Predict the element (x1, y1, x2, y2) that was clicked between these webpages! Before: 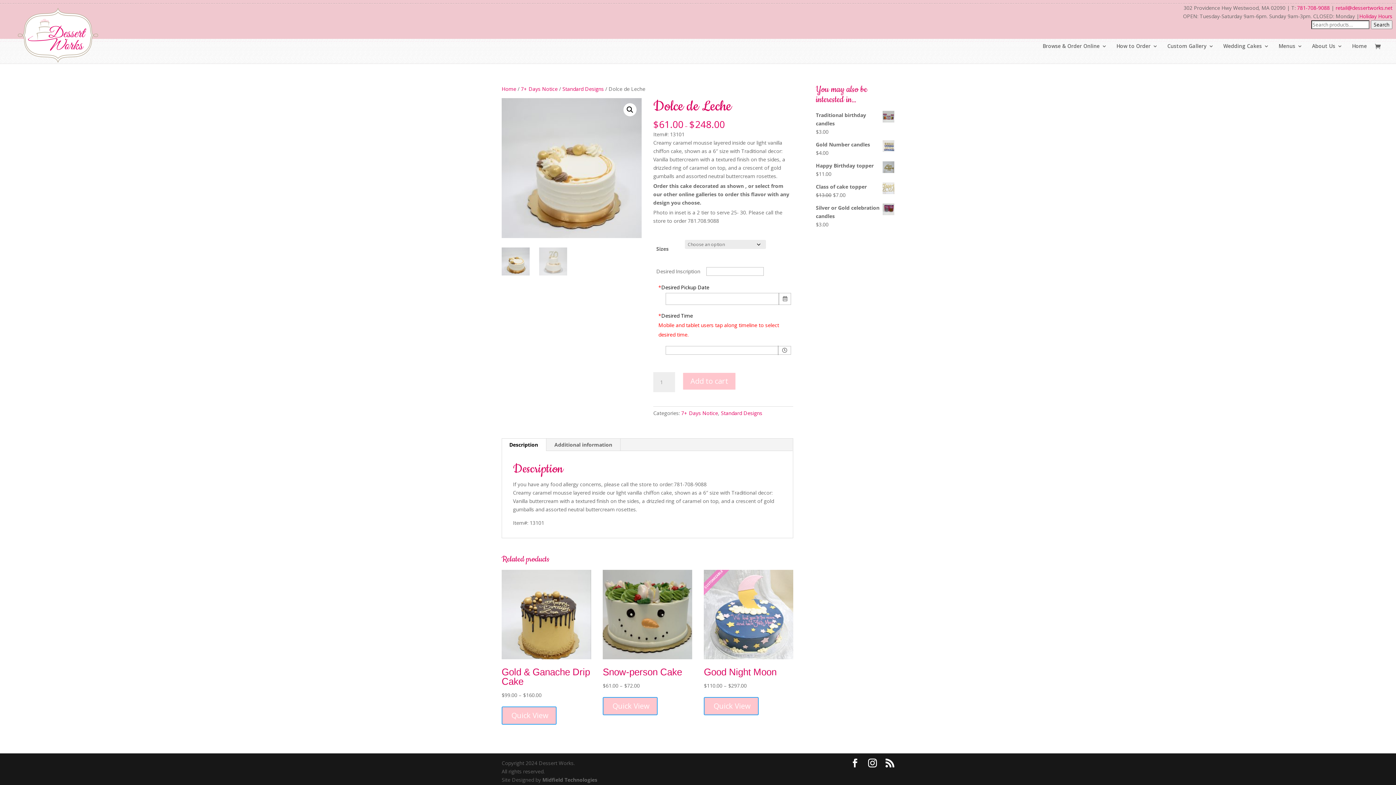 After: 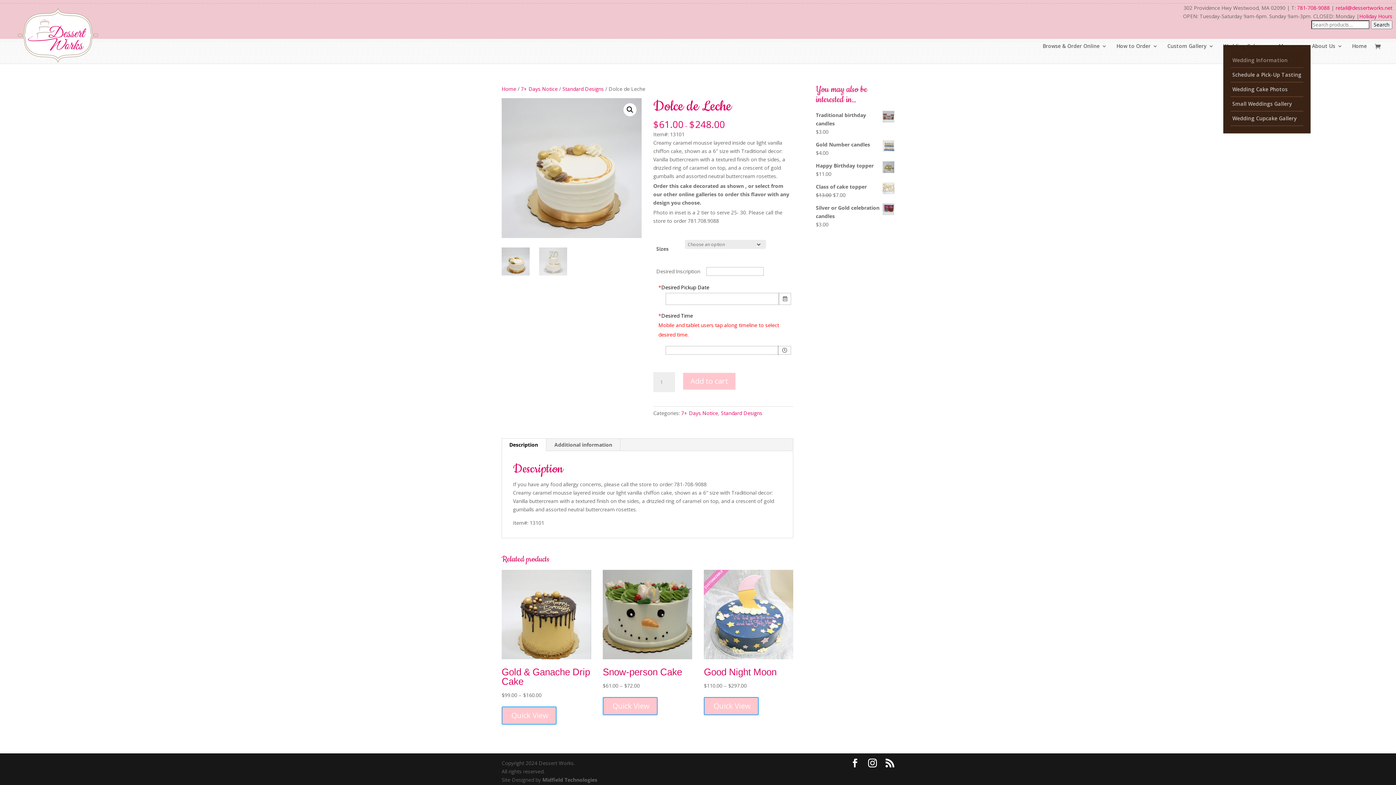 Action: label: Wedding Cakes bbox: (1223, 43, 1269, 63)